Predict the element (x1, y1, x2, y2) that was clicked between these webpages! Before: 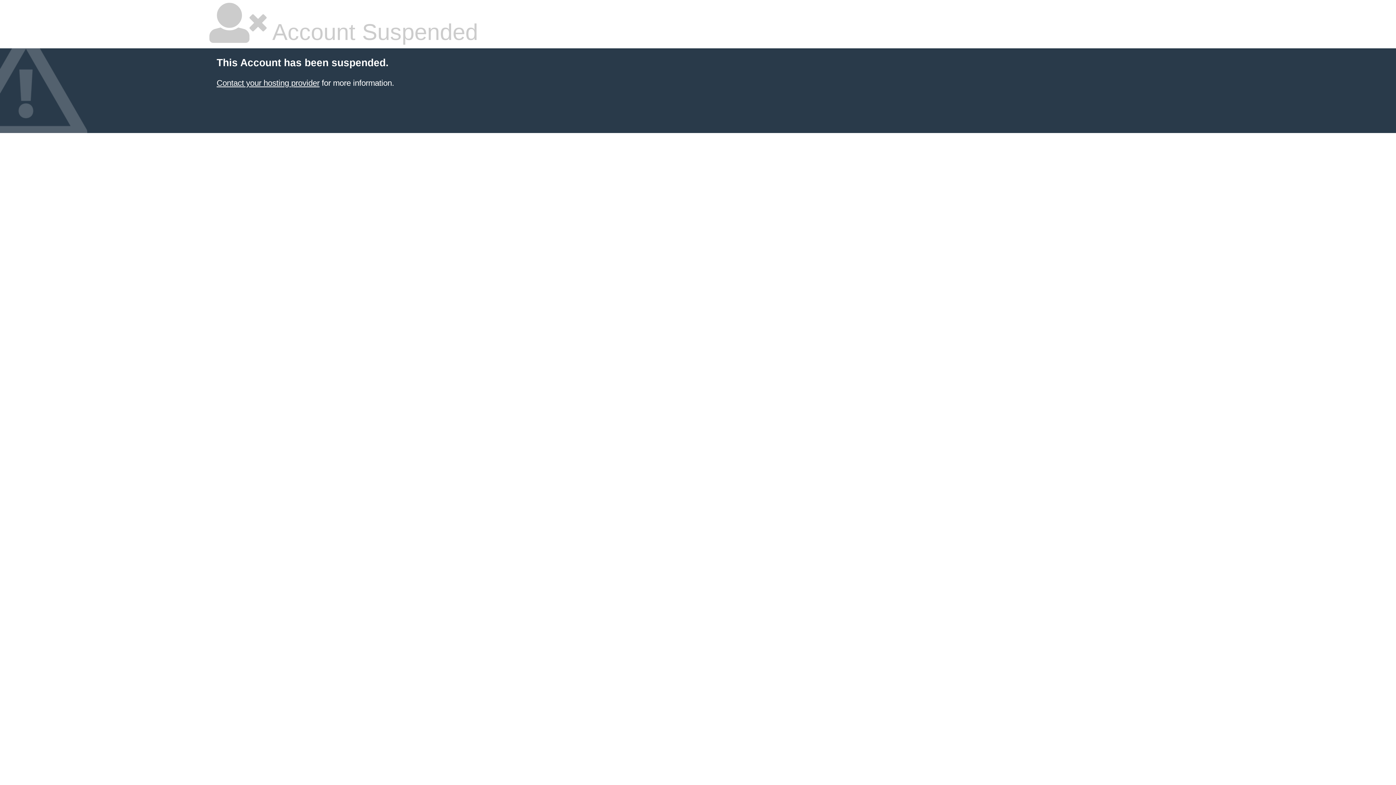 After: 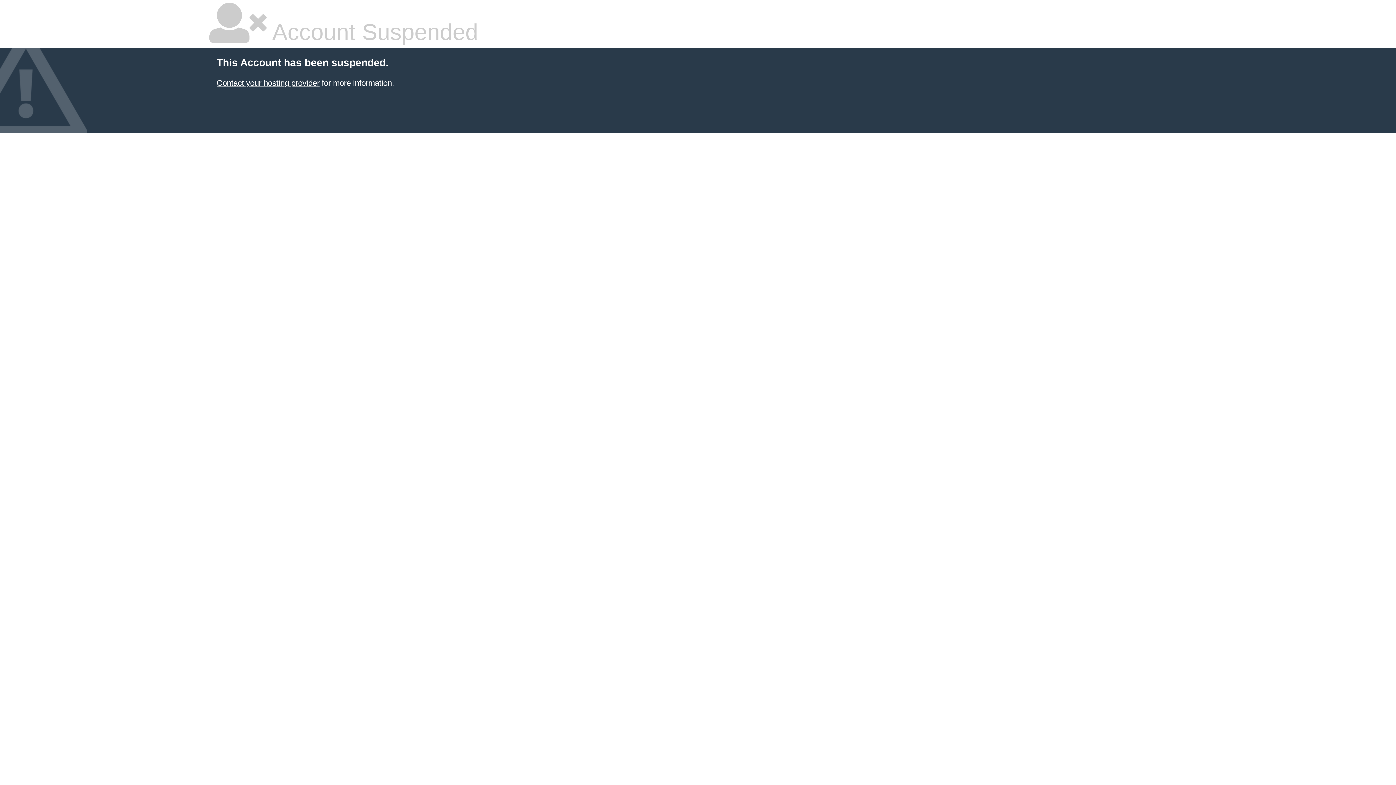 Action: bbox: (216, 78, 319, 87) label: Contact your hosting provider